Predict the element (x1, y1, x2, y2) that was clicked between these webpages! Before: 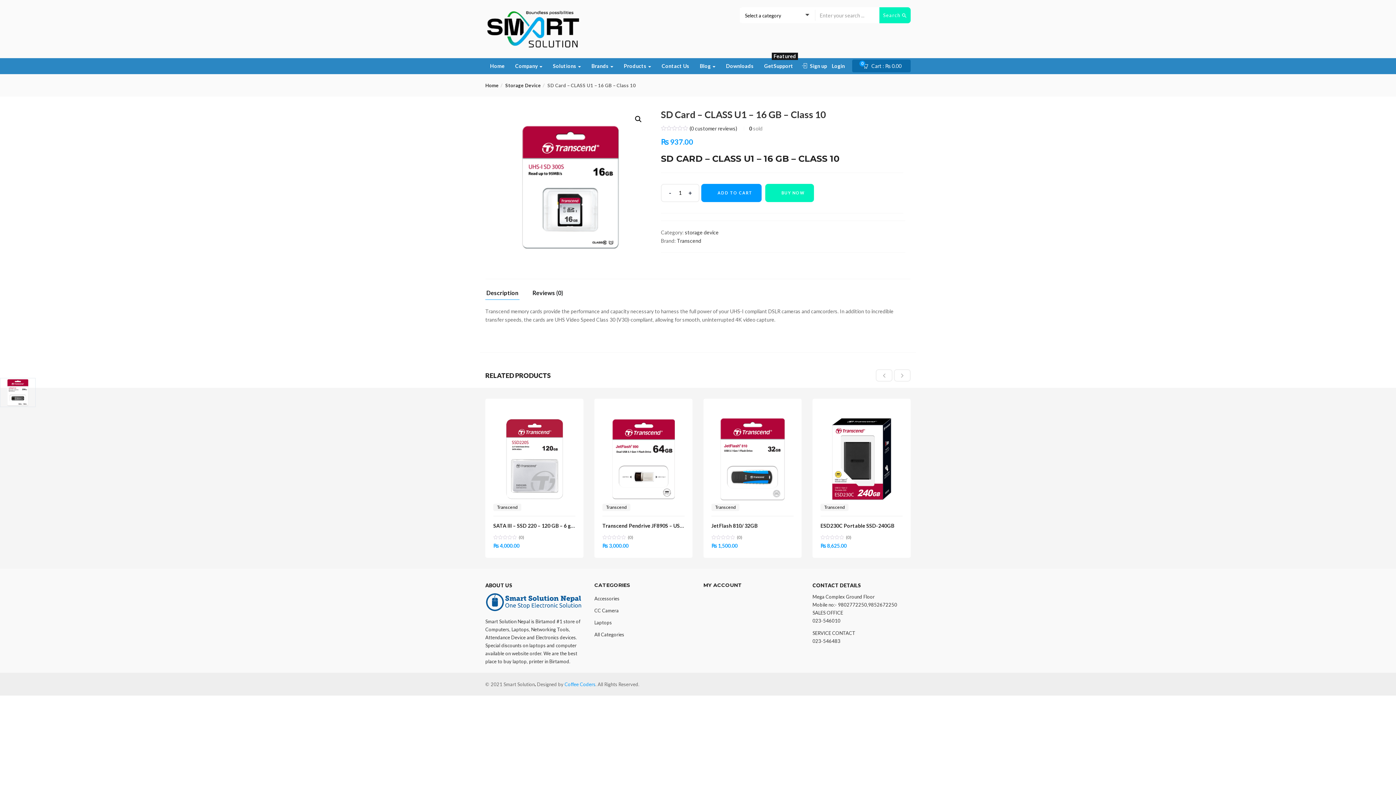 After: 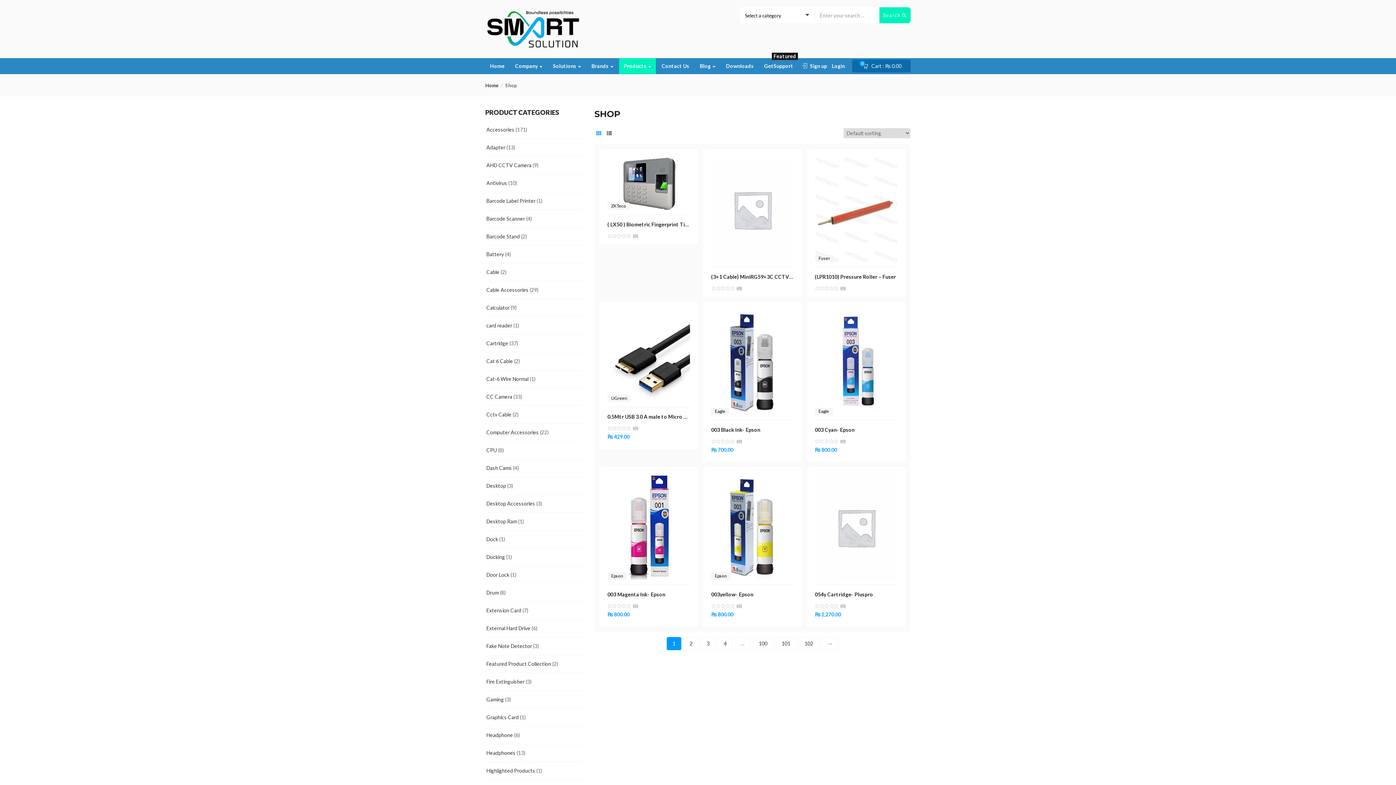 Action: label: Products  bbox: (619, 58, 656, 74)